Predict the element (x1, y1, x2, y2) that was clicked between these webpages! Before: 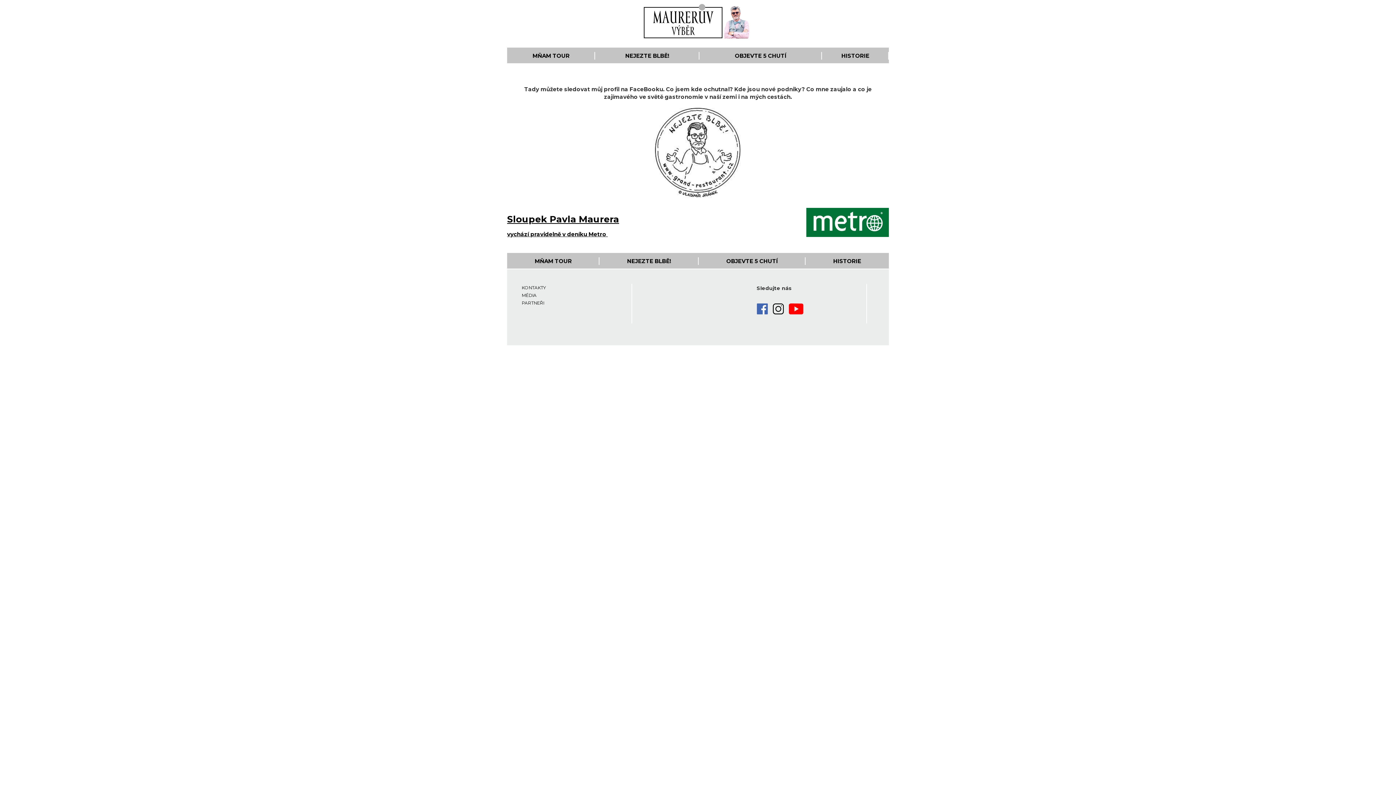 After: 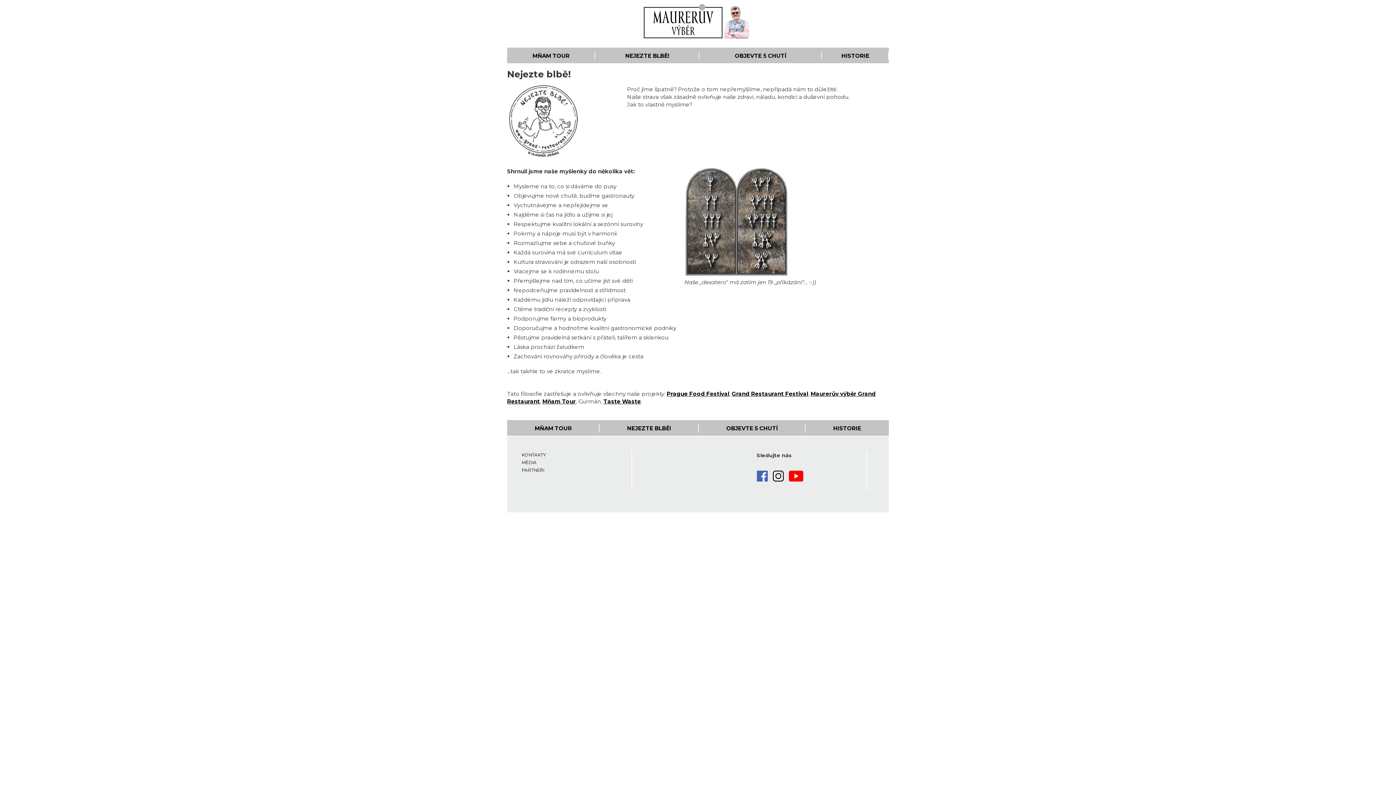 Action: label: NEJEZTE BLBĚ! bbox: (595, 48, 699, 63)